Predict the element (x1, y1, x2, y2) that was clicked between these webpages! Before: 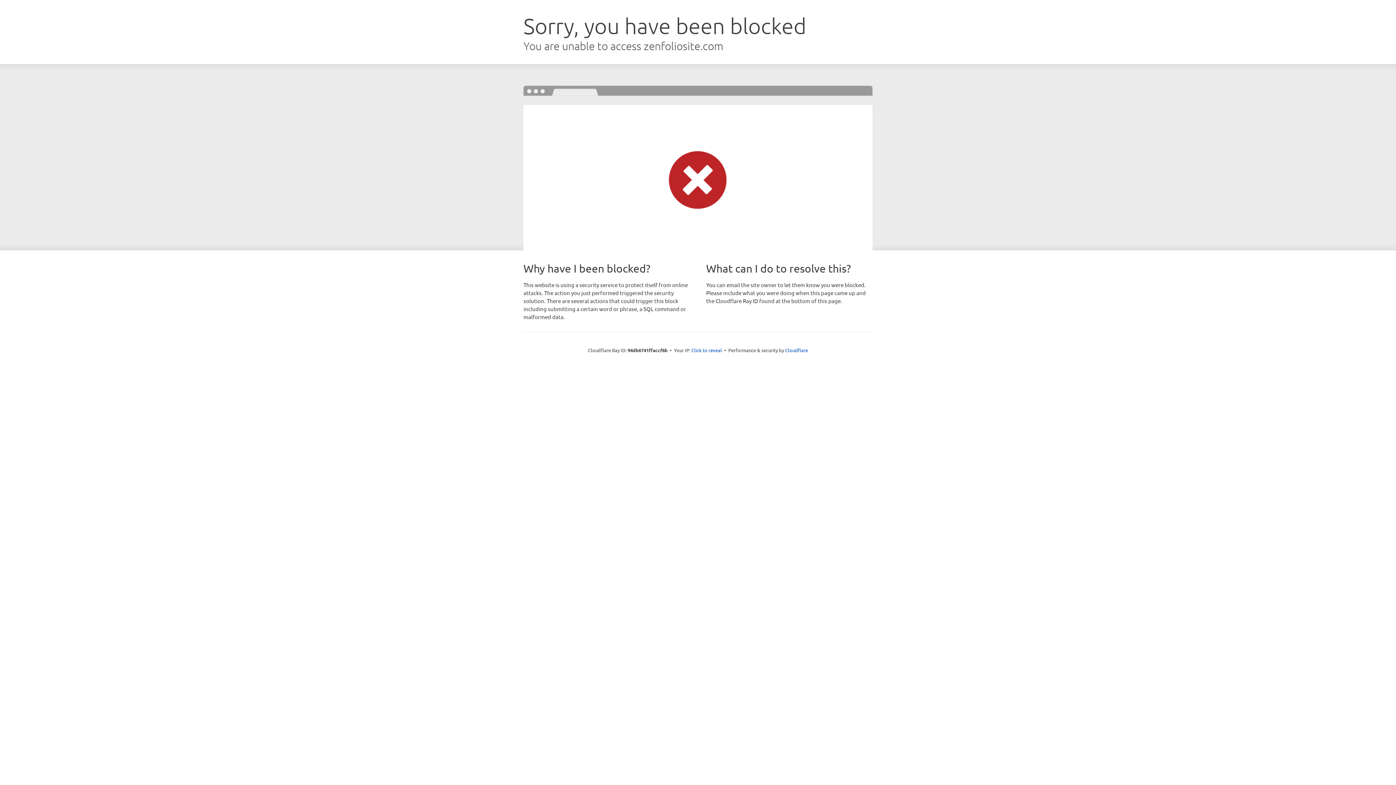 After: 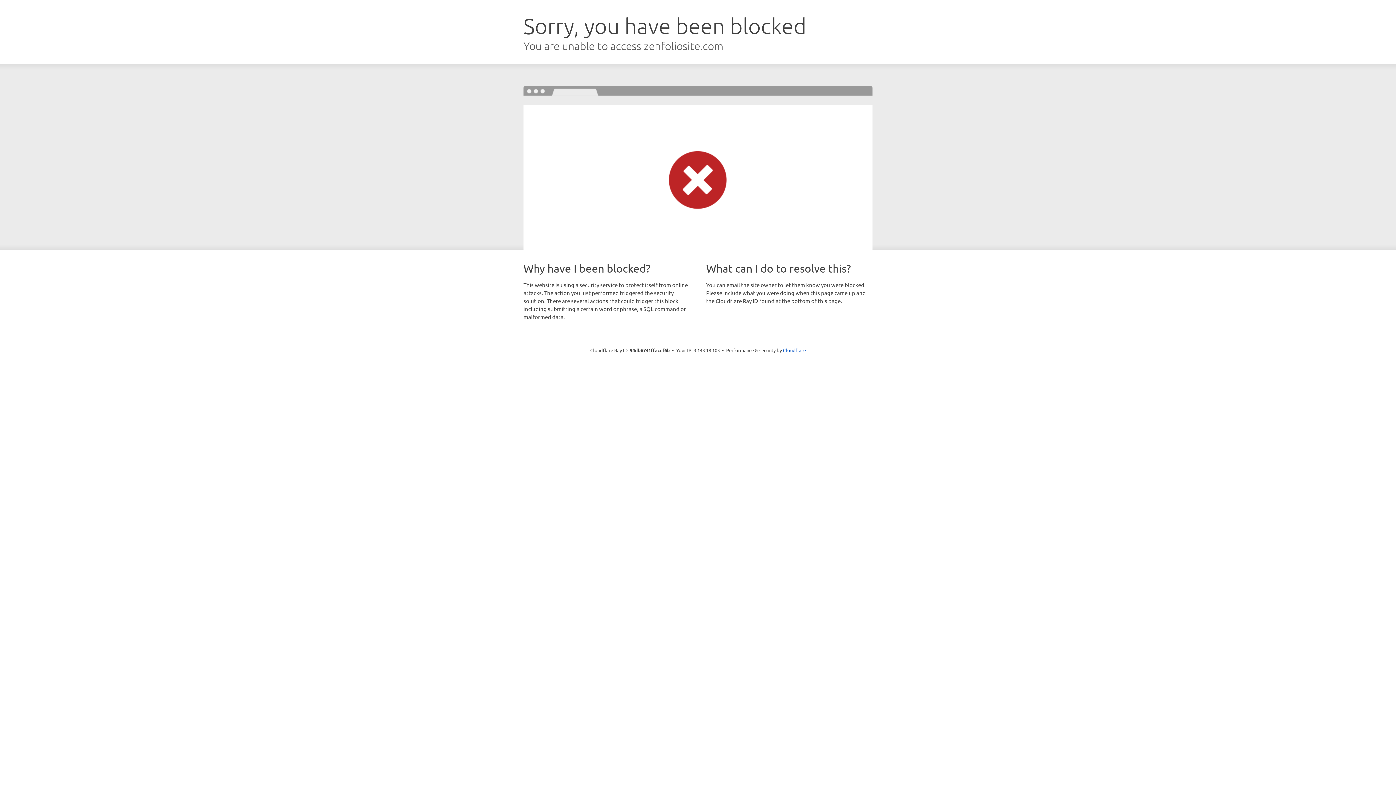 Action: bbox: (691, 346, 722, 353) label: Click to reveal